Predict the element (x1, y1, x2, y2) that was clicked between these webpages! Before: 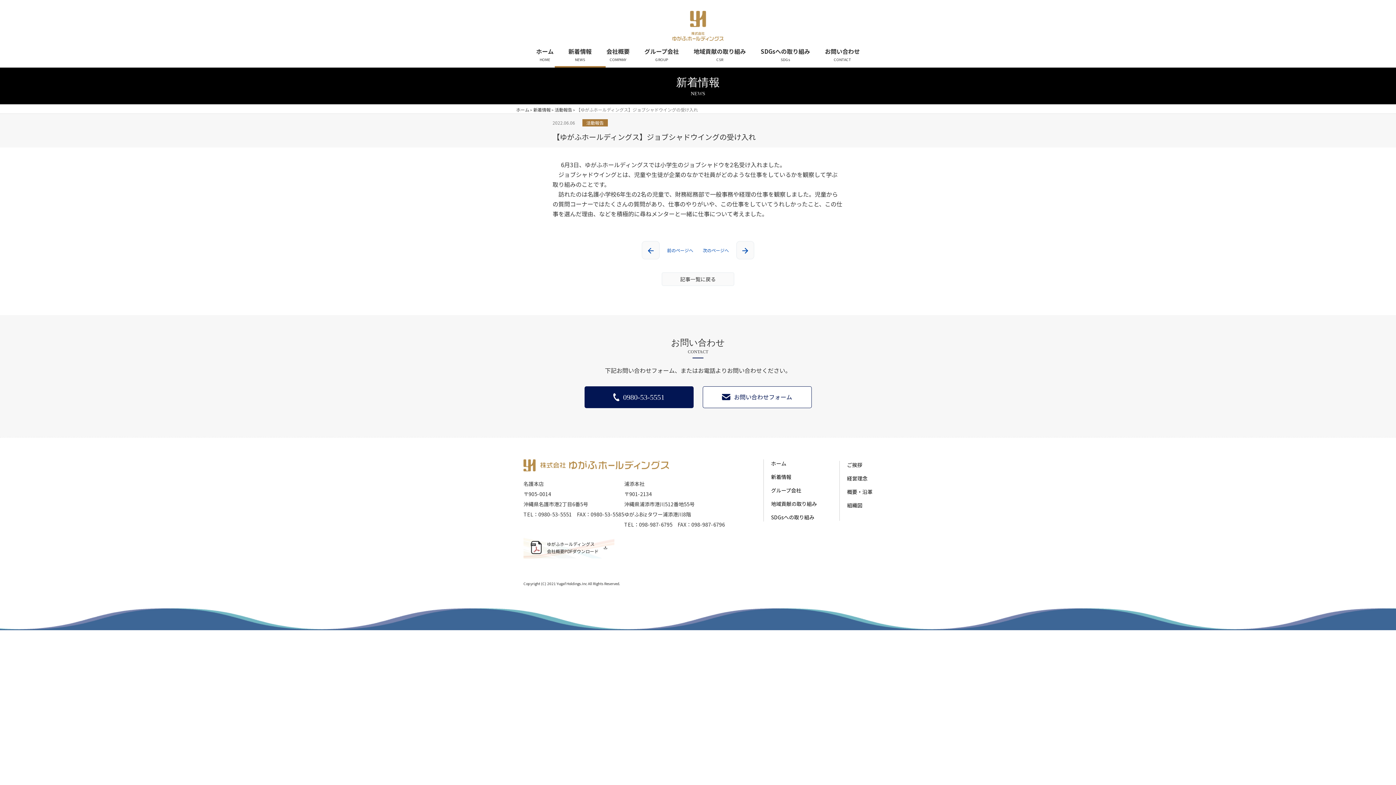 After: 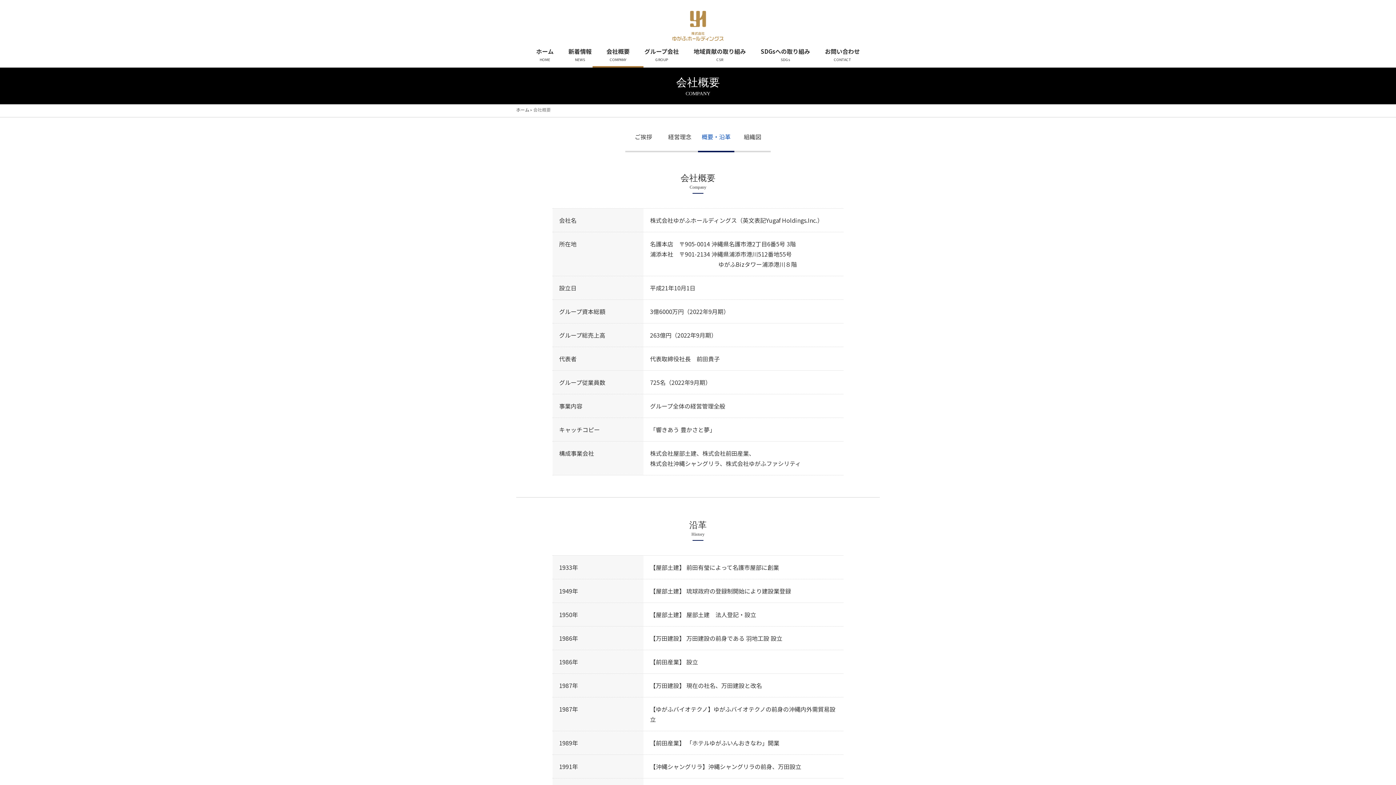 Action: bbox: (847, 488, 872, 495) label: 概要・沿革